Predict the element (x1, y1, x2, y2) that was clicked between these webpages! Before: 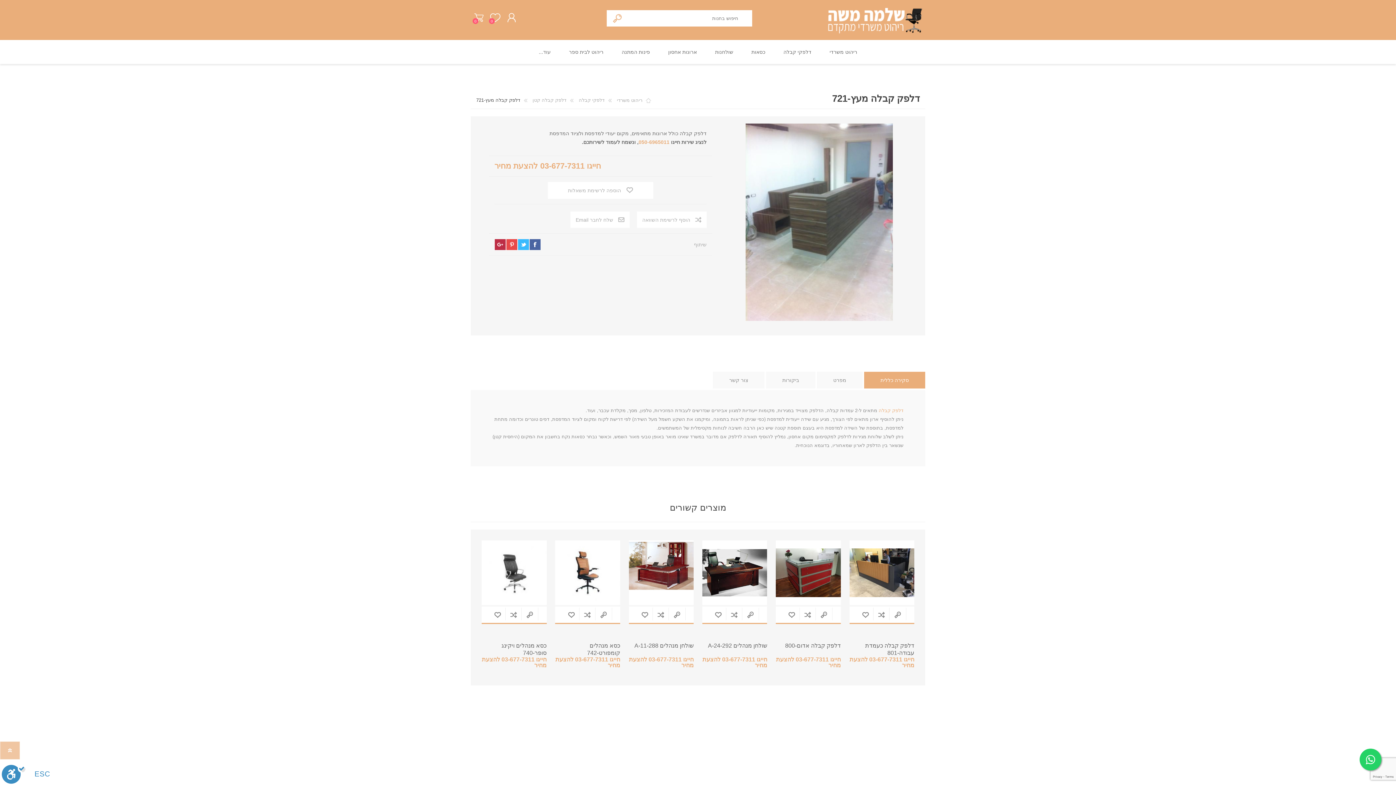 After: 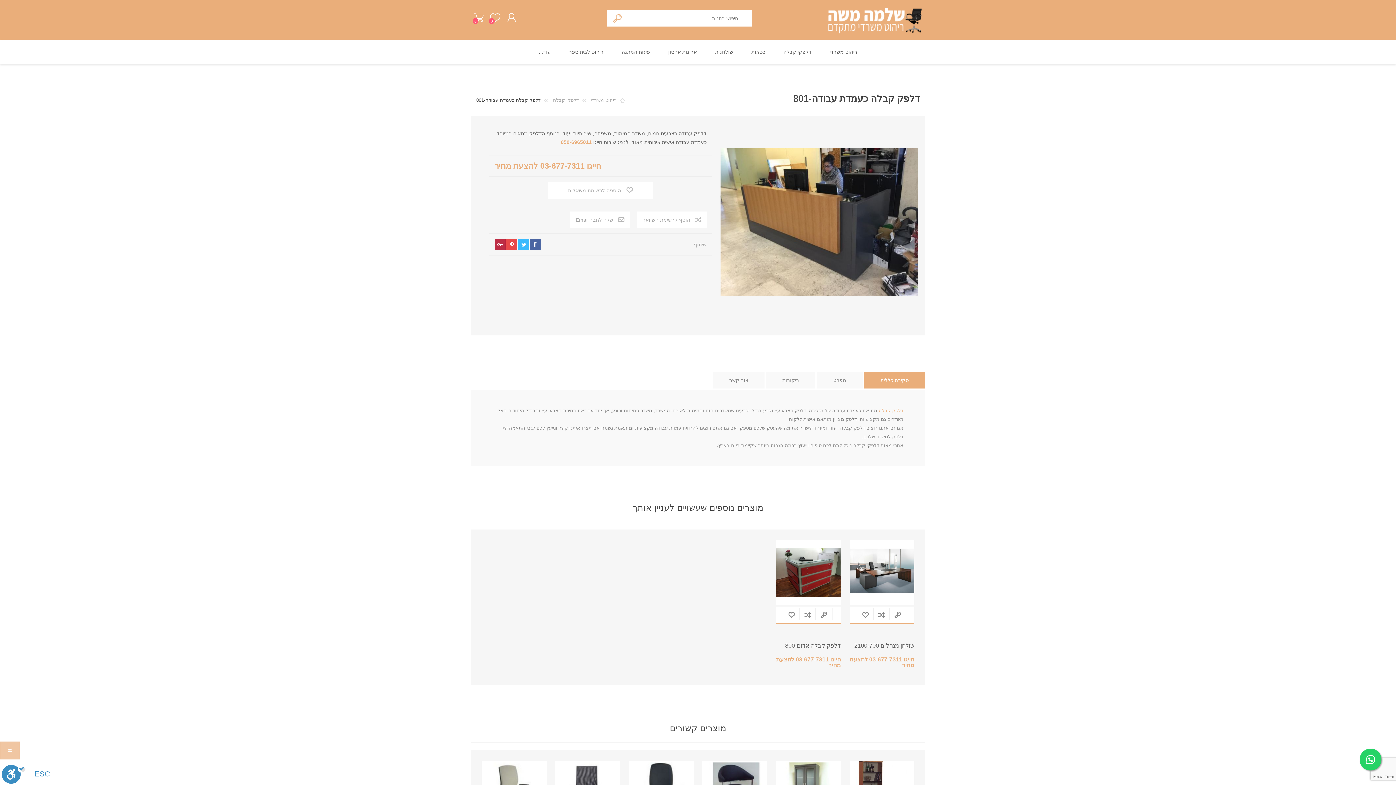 Action: bbox: (849, 540, 914, 605)